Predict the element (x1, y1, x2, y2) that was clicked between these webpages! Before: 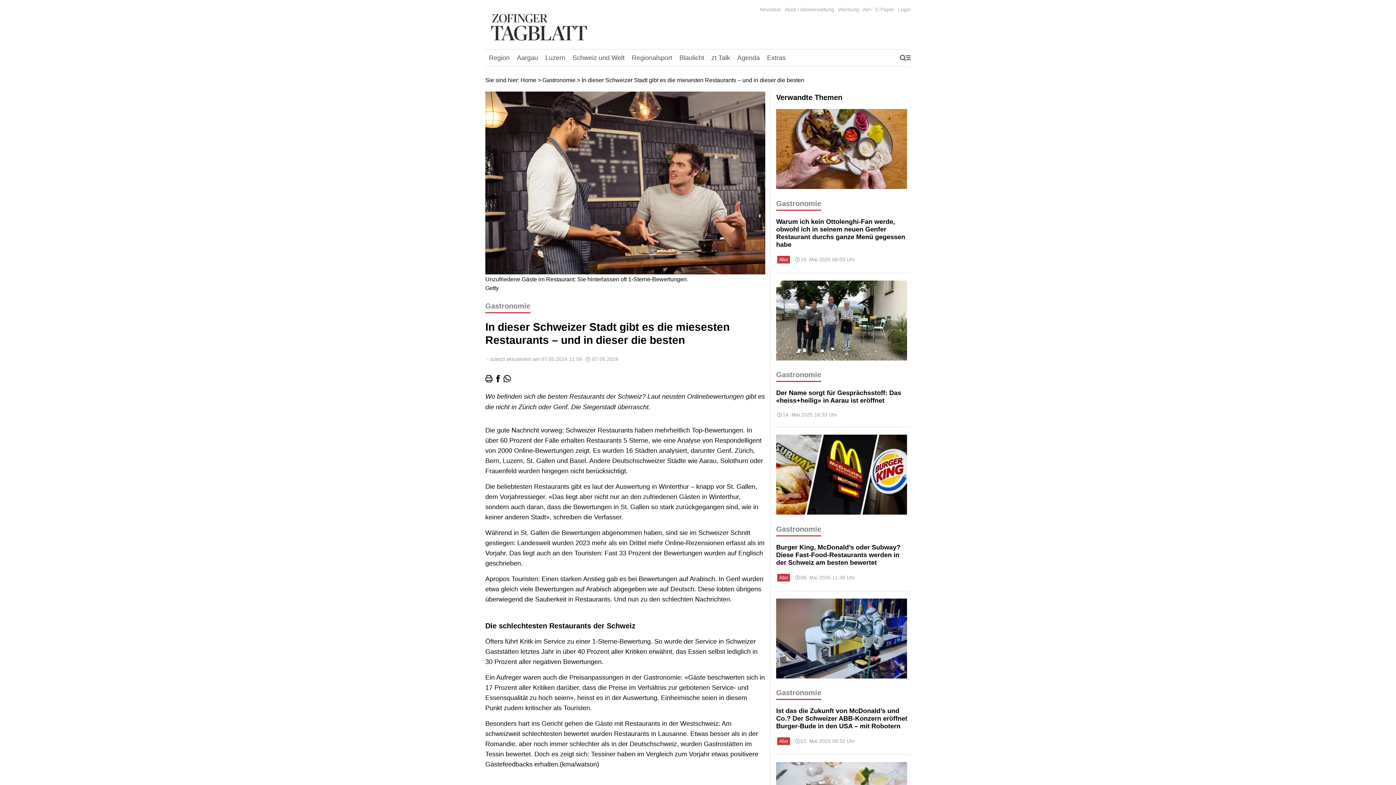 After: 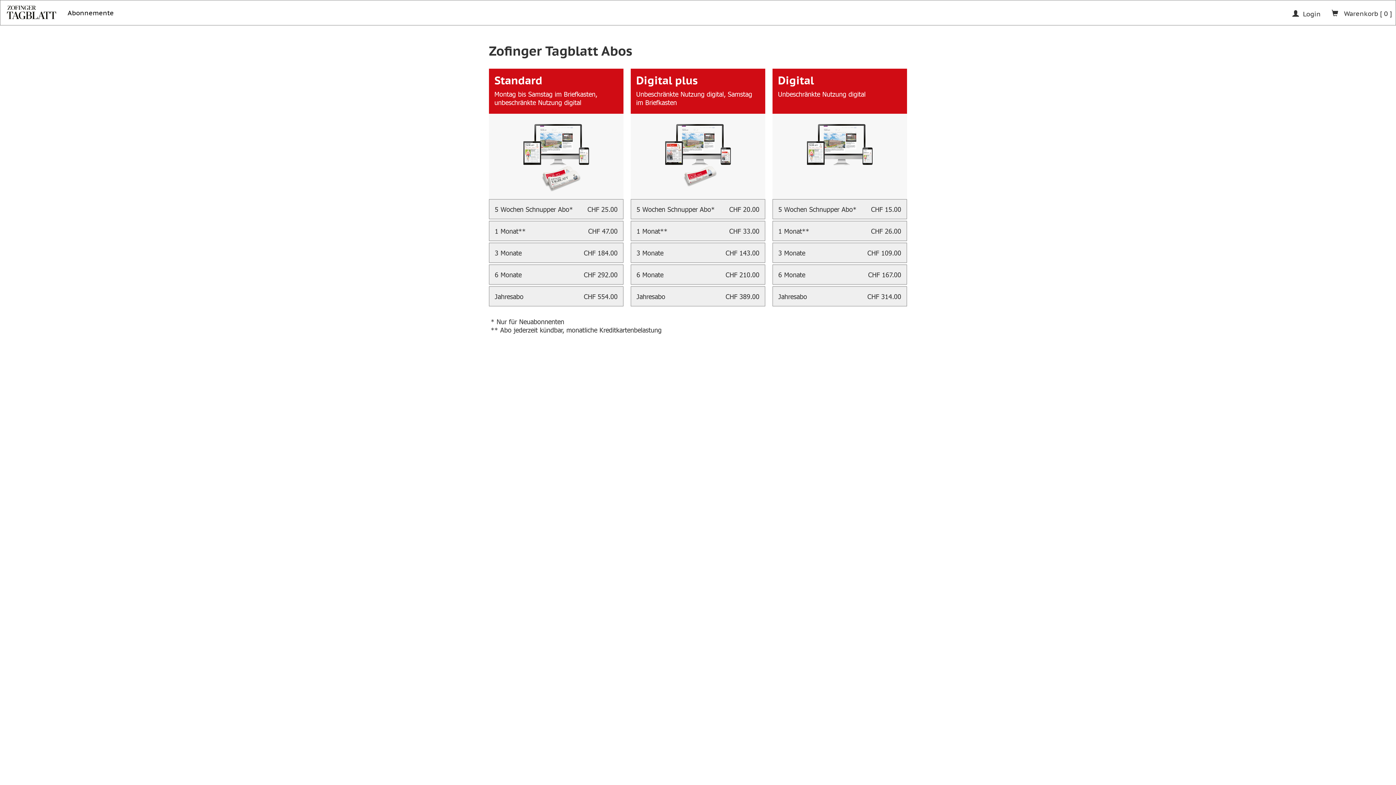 Action: bbox: (784, 6, 834, 12) label: Abos / Aboverwaltung